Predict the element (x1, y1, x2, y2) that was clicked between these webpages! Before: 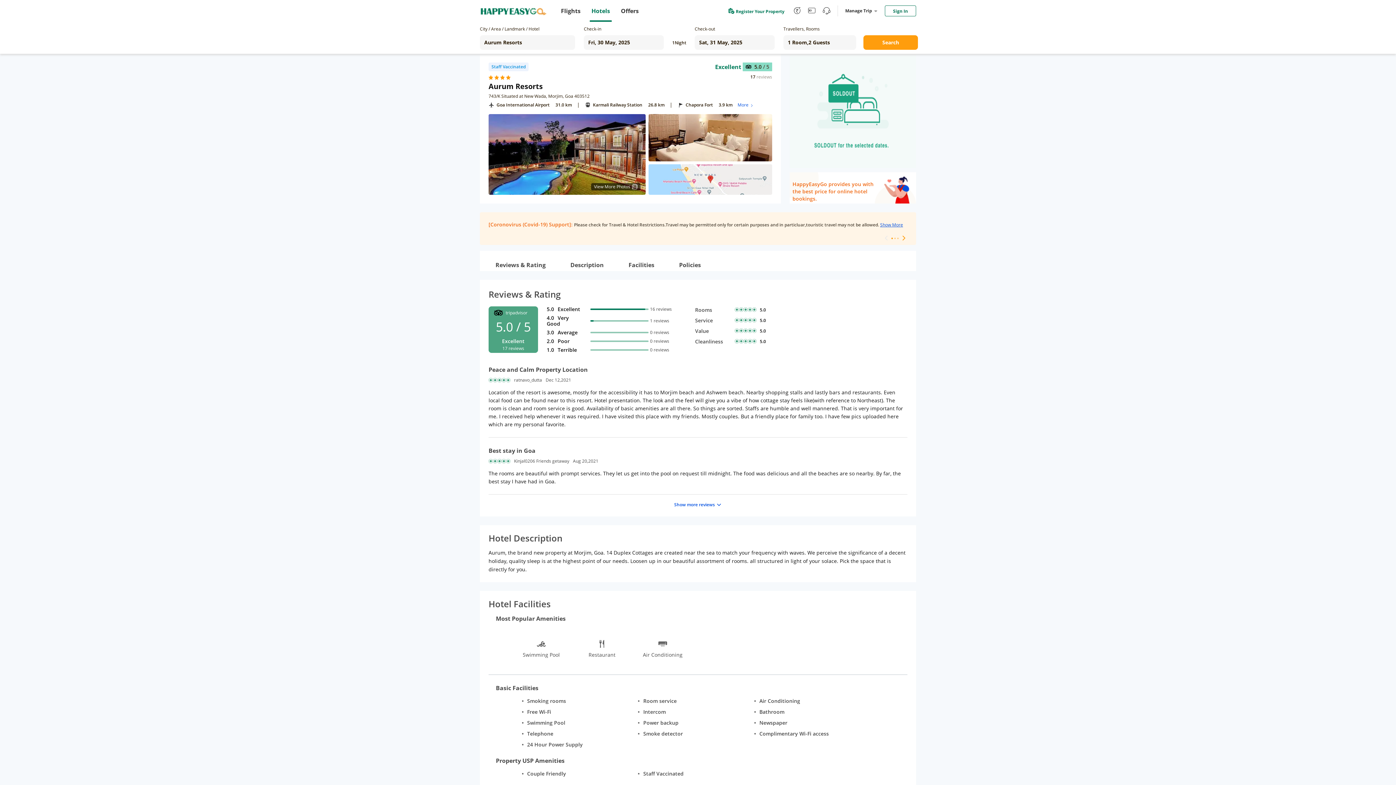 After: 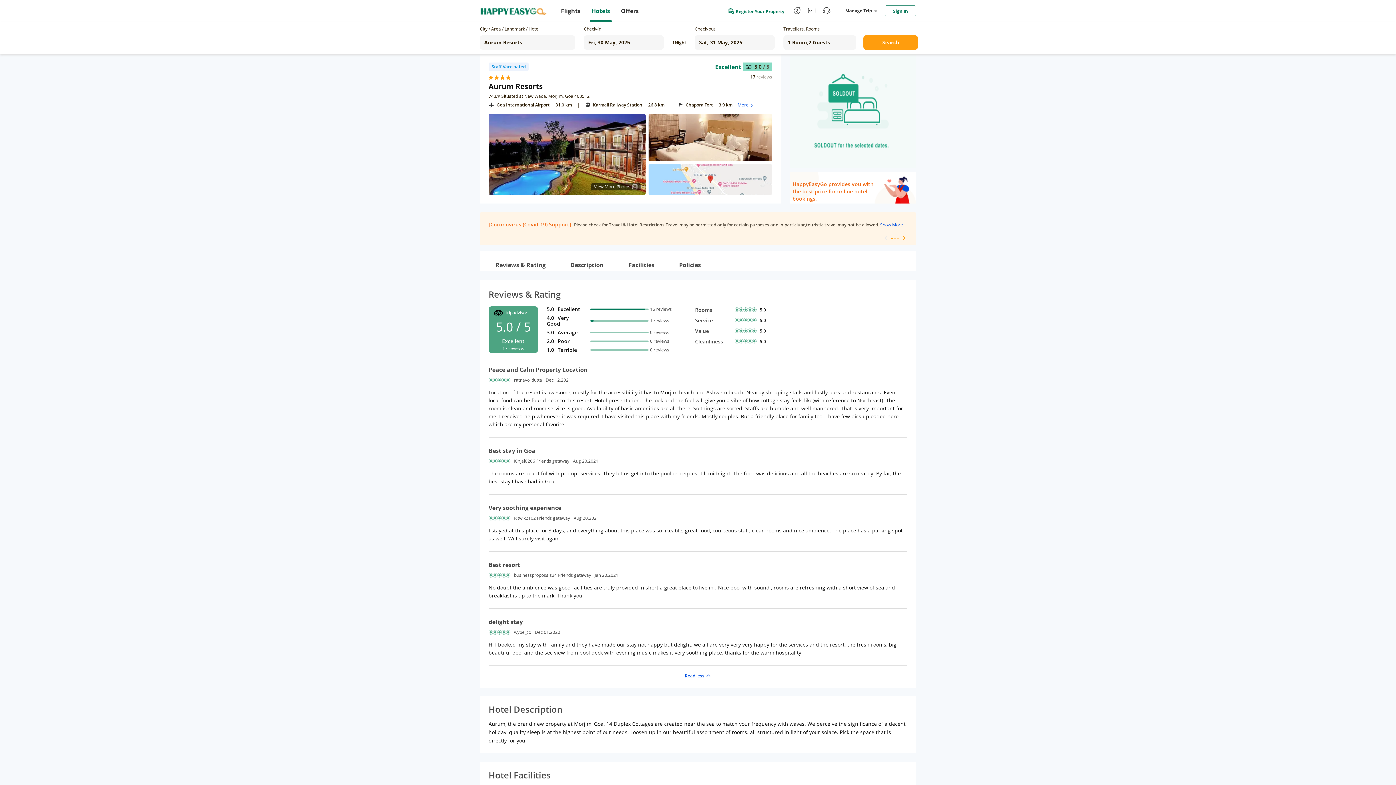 Action: label: Show more reviews  bbox: (674, 501, 722, 507)